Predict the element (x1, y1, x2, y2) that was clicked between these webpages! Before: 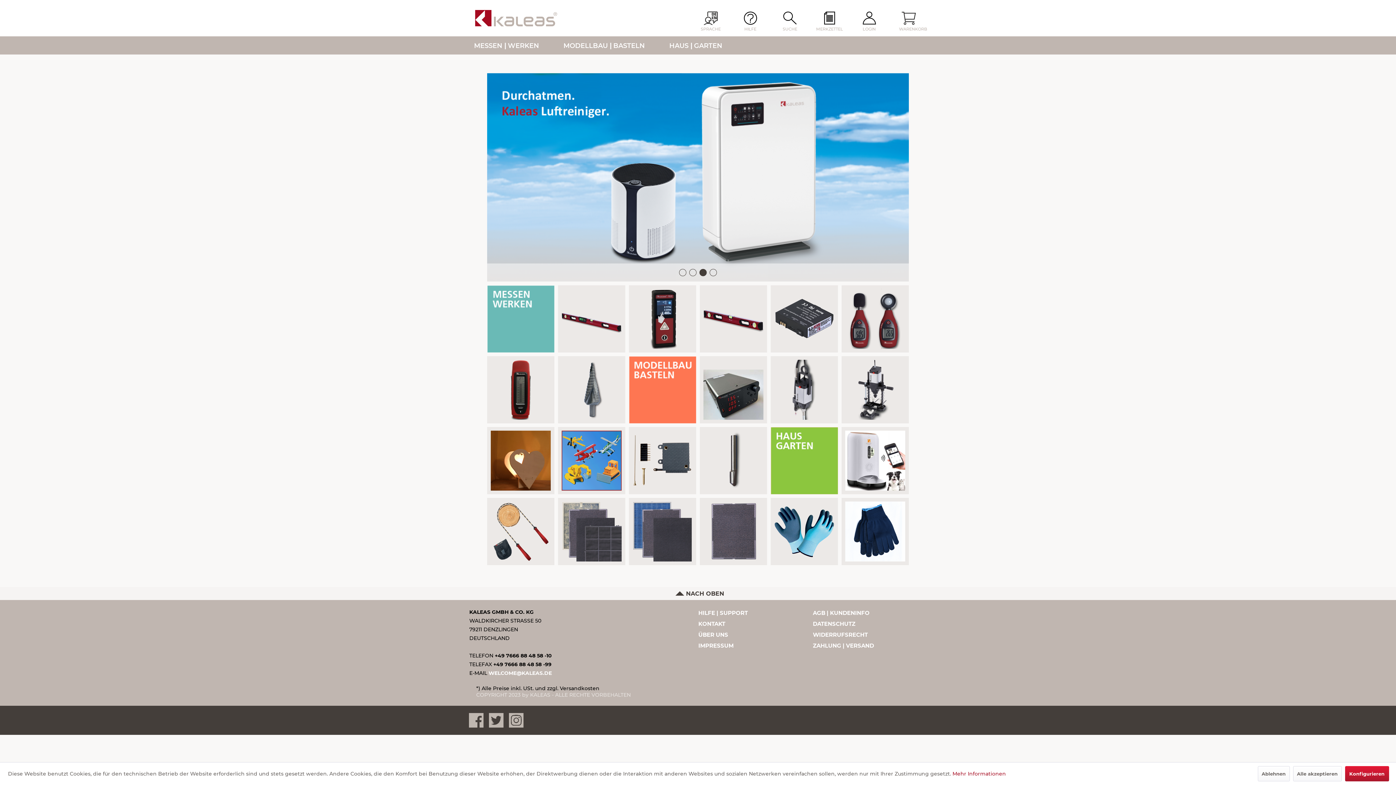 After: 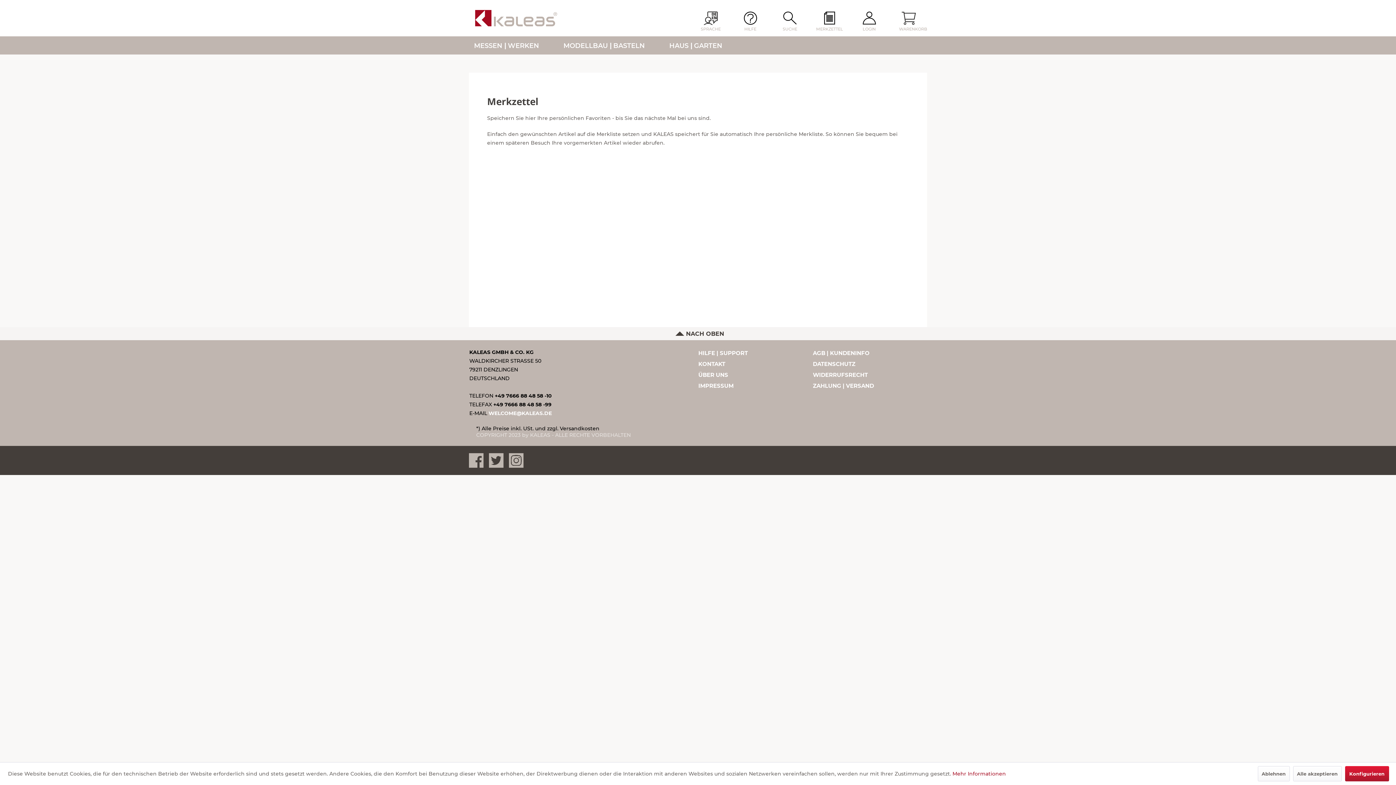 Action: bbox: (811, 7, 848, 36) label: MERKZETTEL